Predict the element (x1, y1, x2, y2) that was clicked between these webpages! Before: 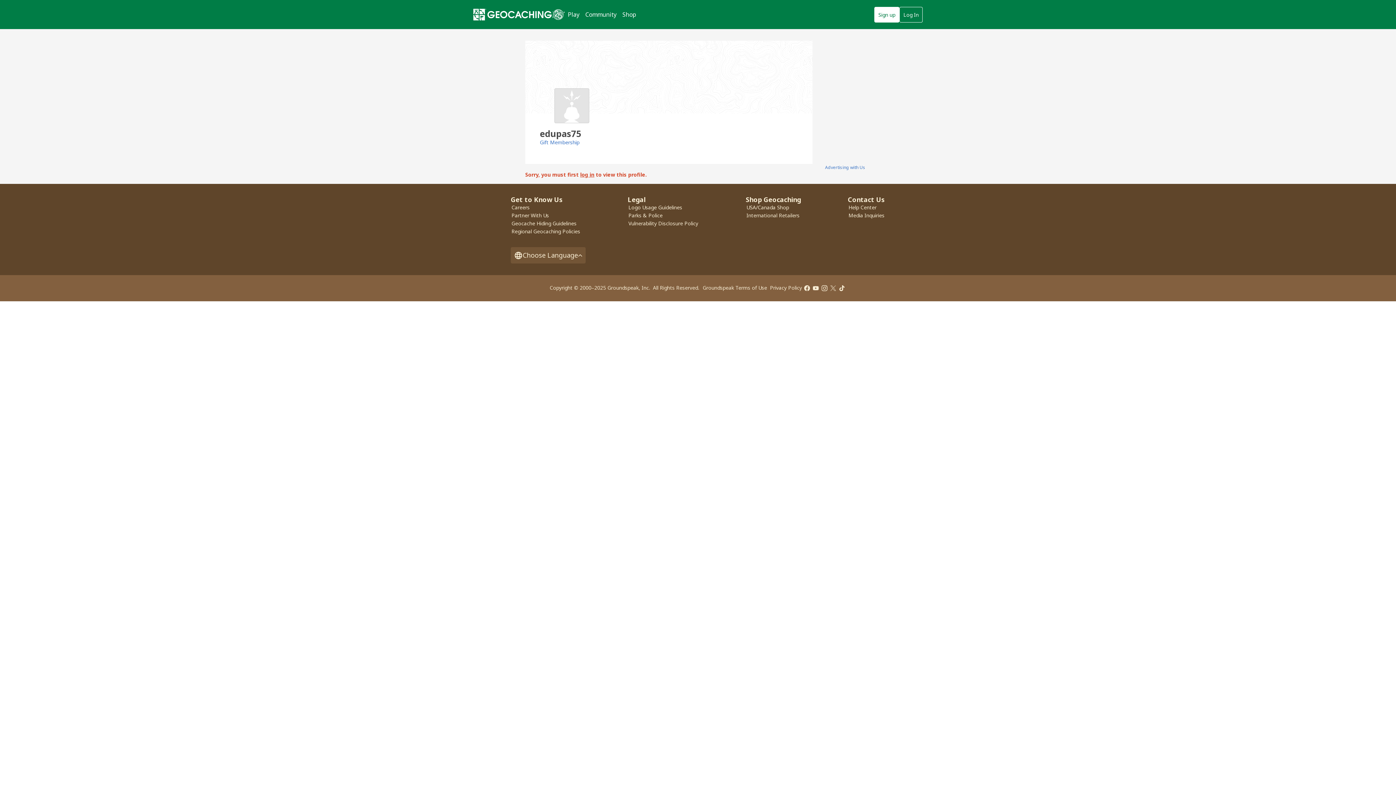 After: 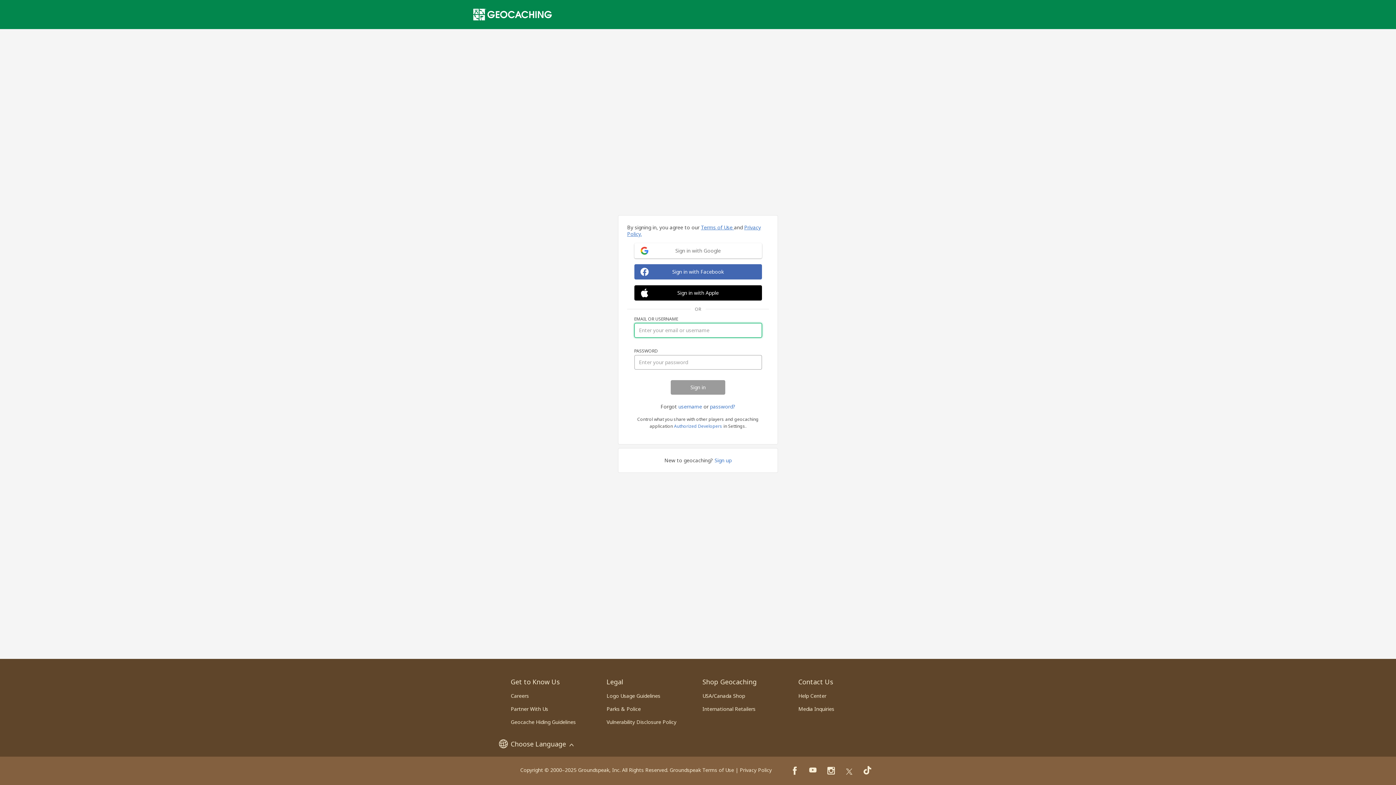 Action: label: log in bbox: (580, 171, 594, 178)